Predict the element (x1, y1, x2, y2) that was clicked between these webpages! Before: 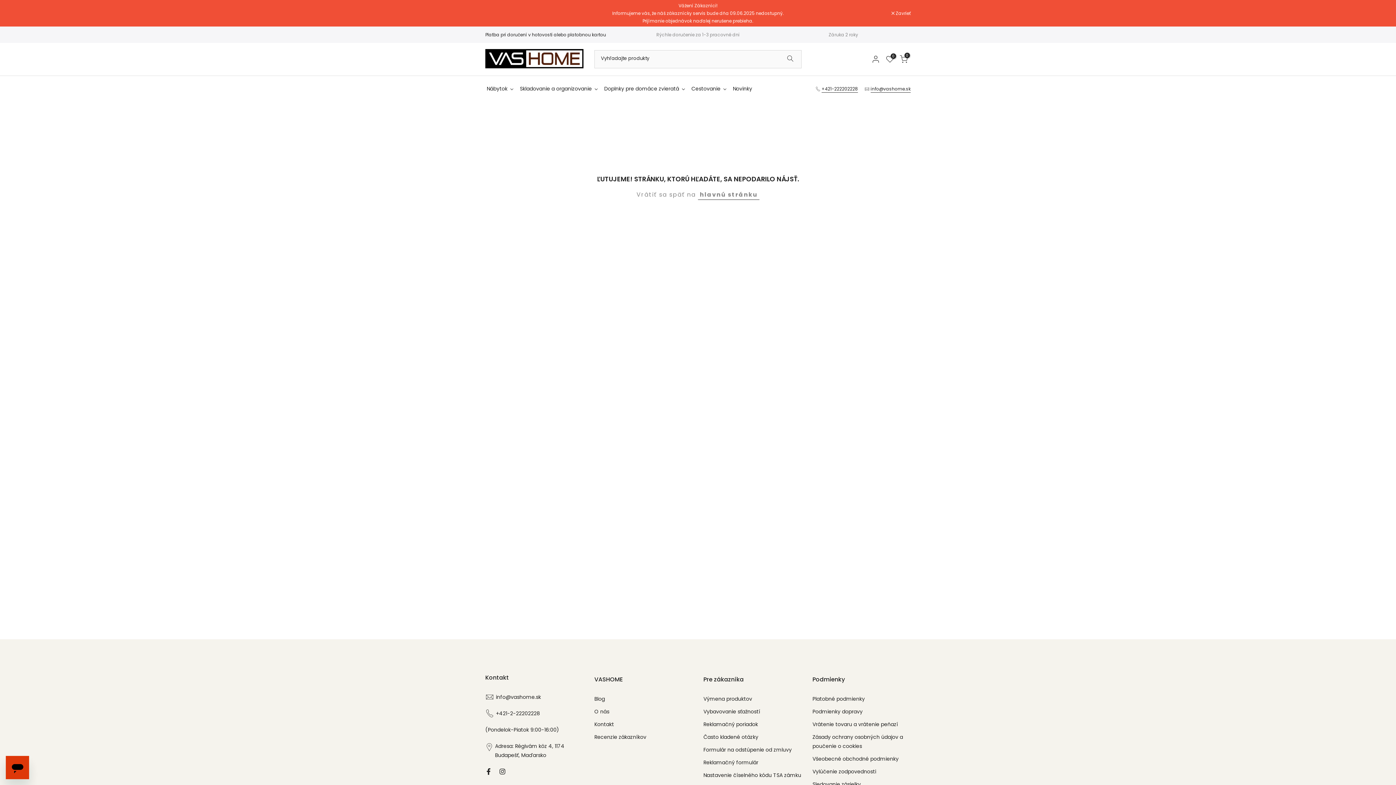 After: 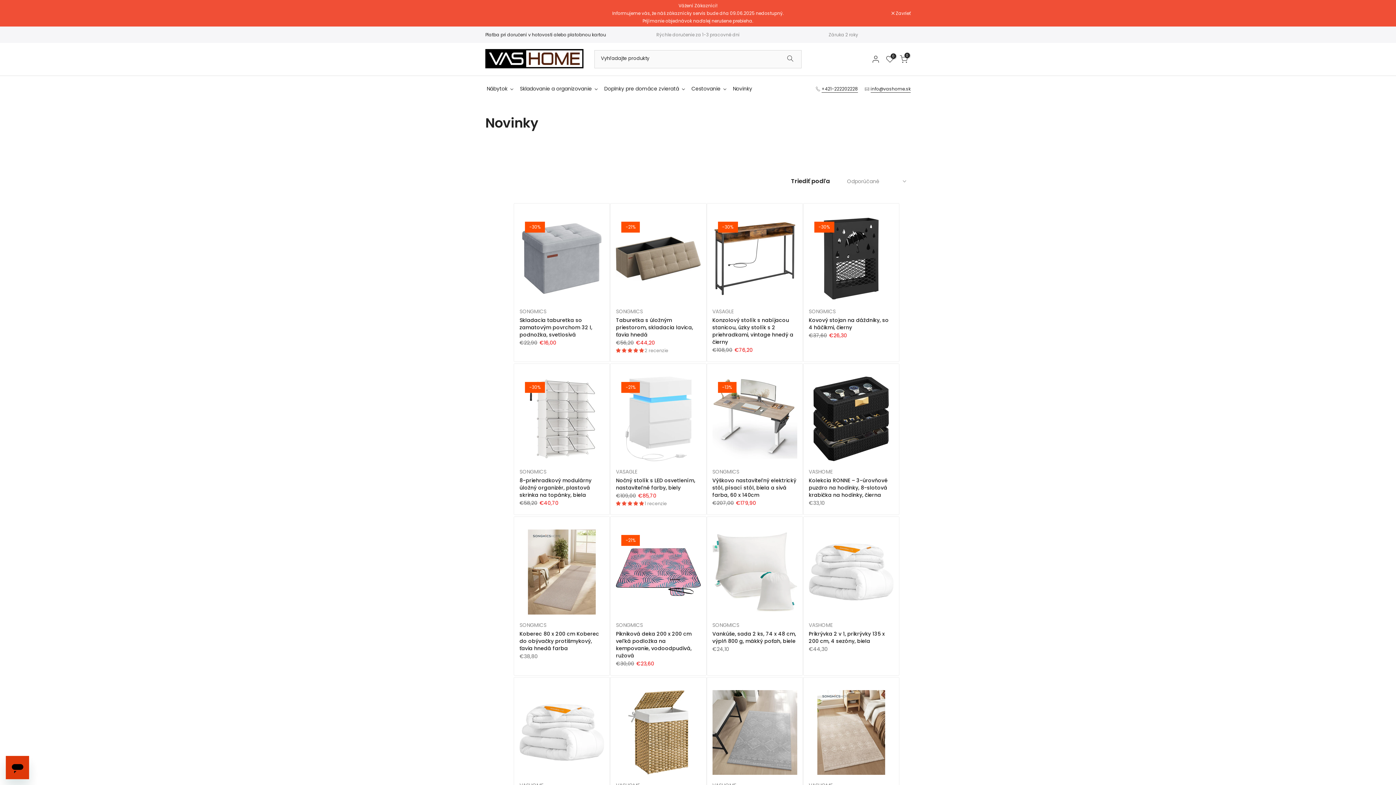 Action: label: Novinky bbox: (731, 84, 756, 92)